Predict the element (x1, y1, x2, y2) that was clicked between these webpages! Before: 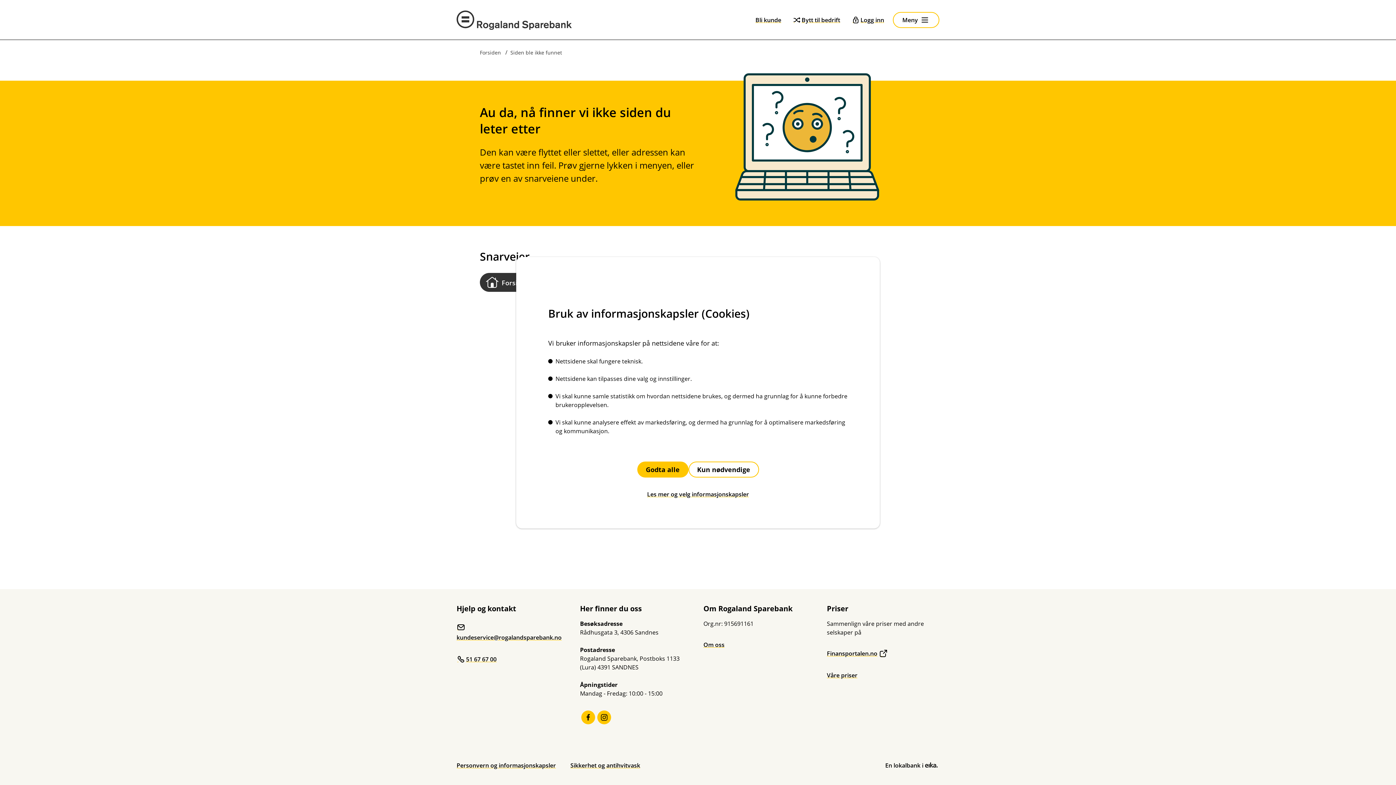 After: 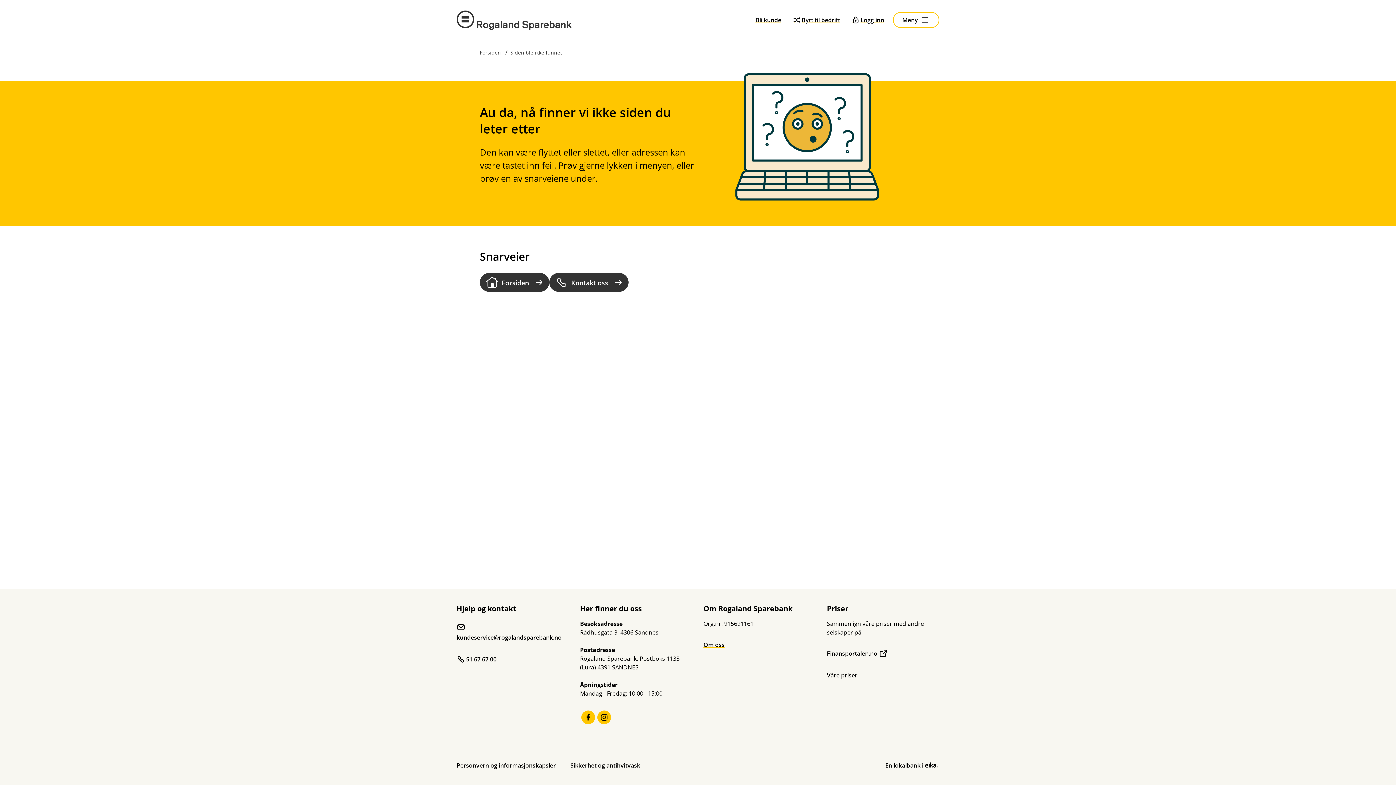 Action: bbox: (688, 461, 759, 477) label: Kun nødvendige